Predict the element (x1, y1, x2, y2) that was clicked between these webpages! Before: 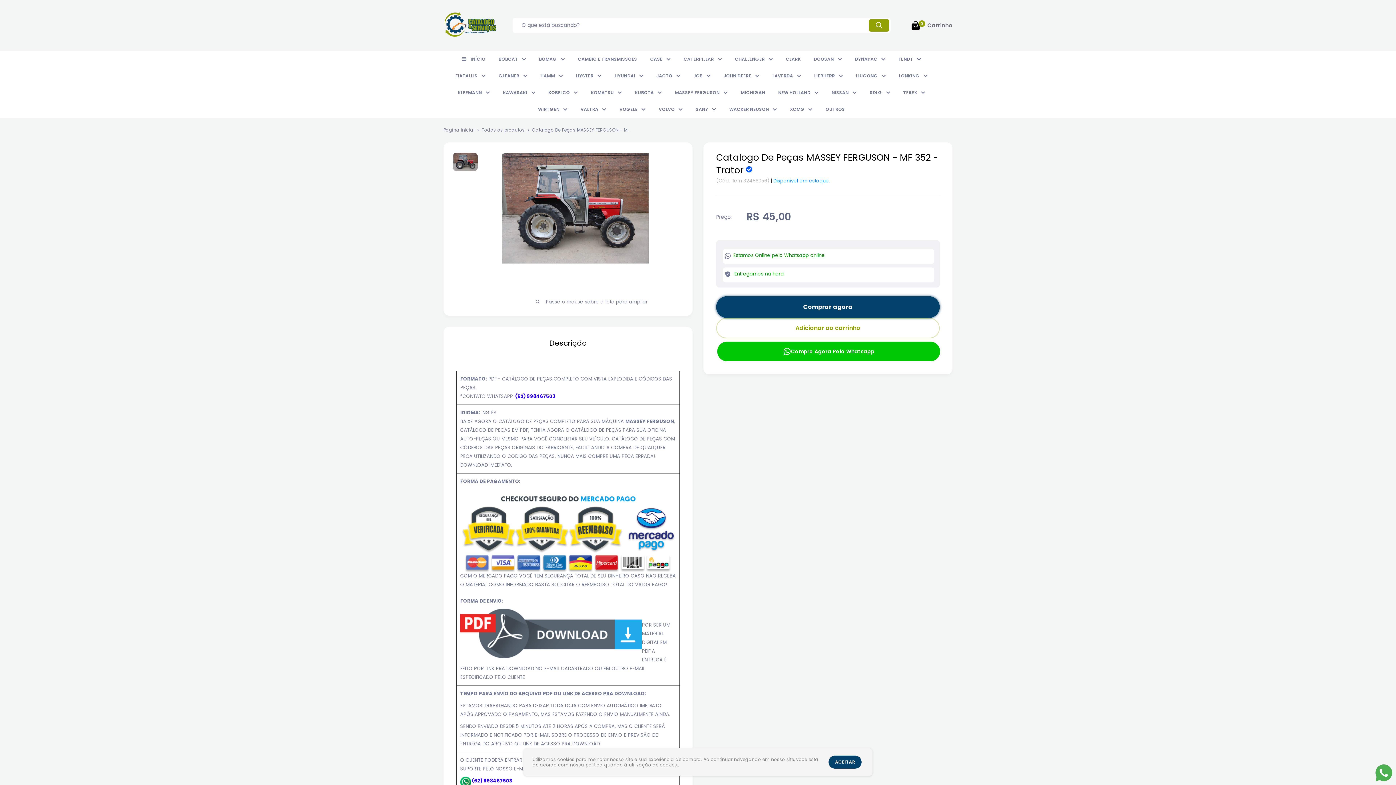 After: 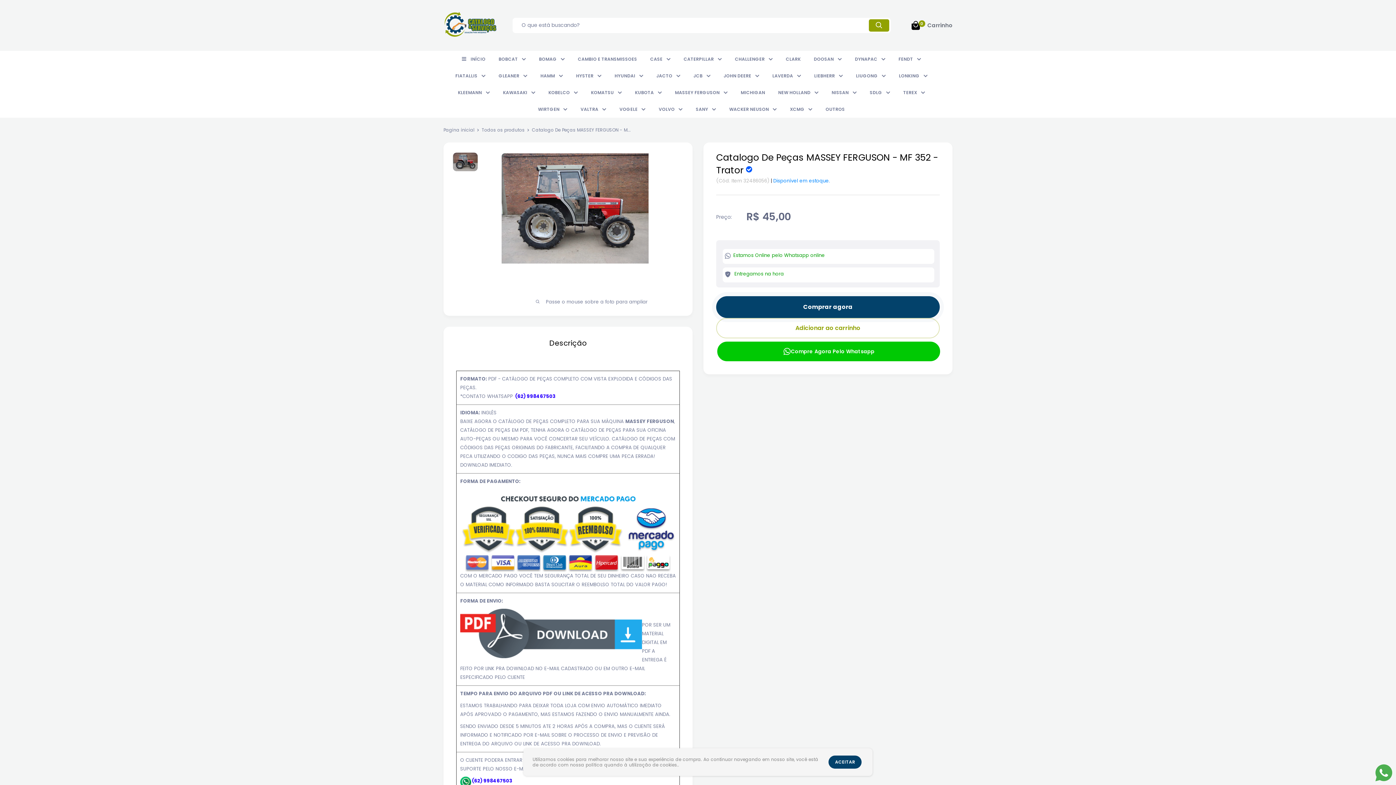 Action: bbox: (733, 251, 825, 261) label: Estamos Online pelo Whatsapp online